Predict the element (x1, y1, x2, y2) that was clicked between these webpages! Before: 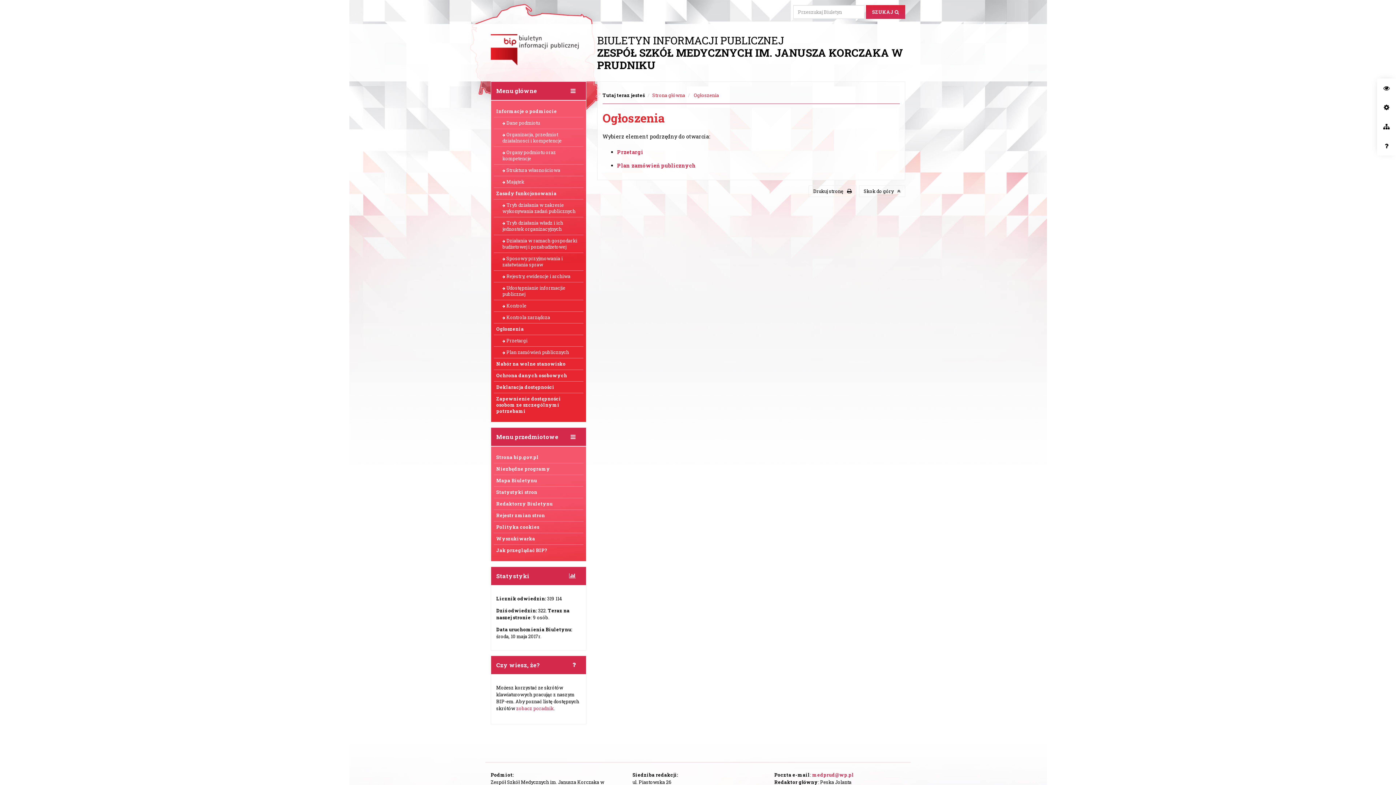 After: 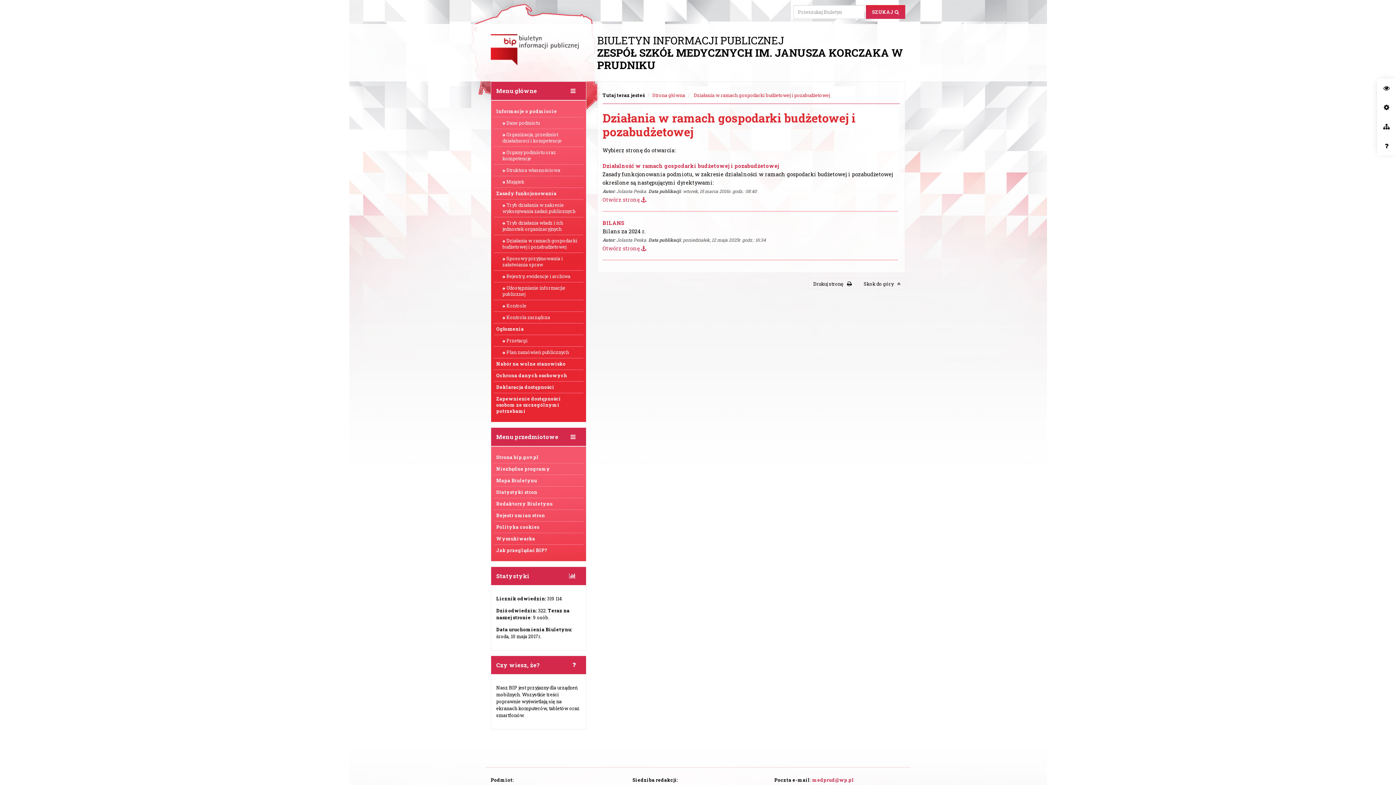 Action: label:  Działania w ramach gospodarki budżetowej i pozabudżetowej bbox: (493, 235, 583, 252)